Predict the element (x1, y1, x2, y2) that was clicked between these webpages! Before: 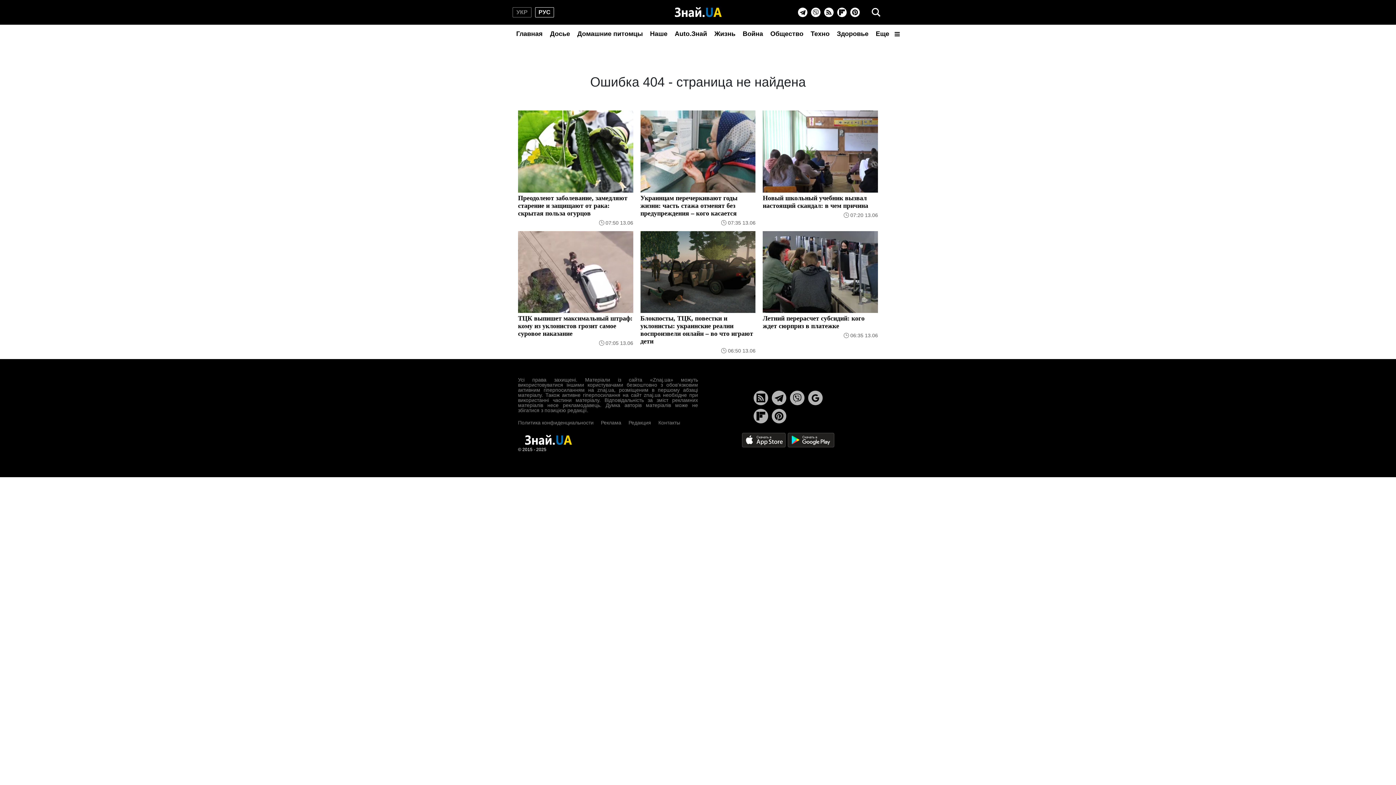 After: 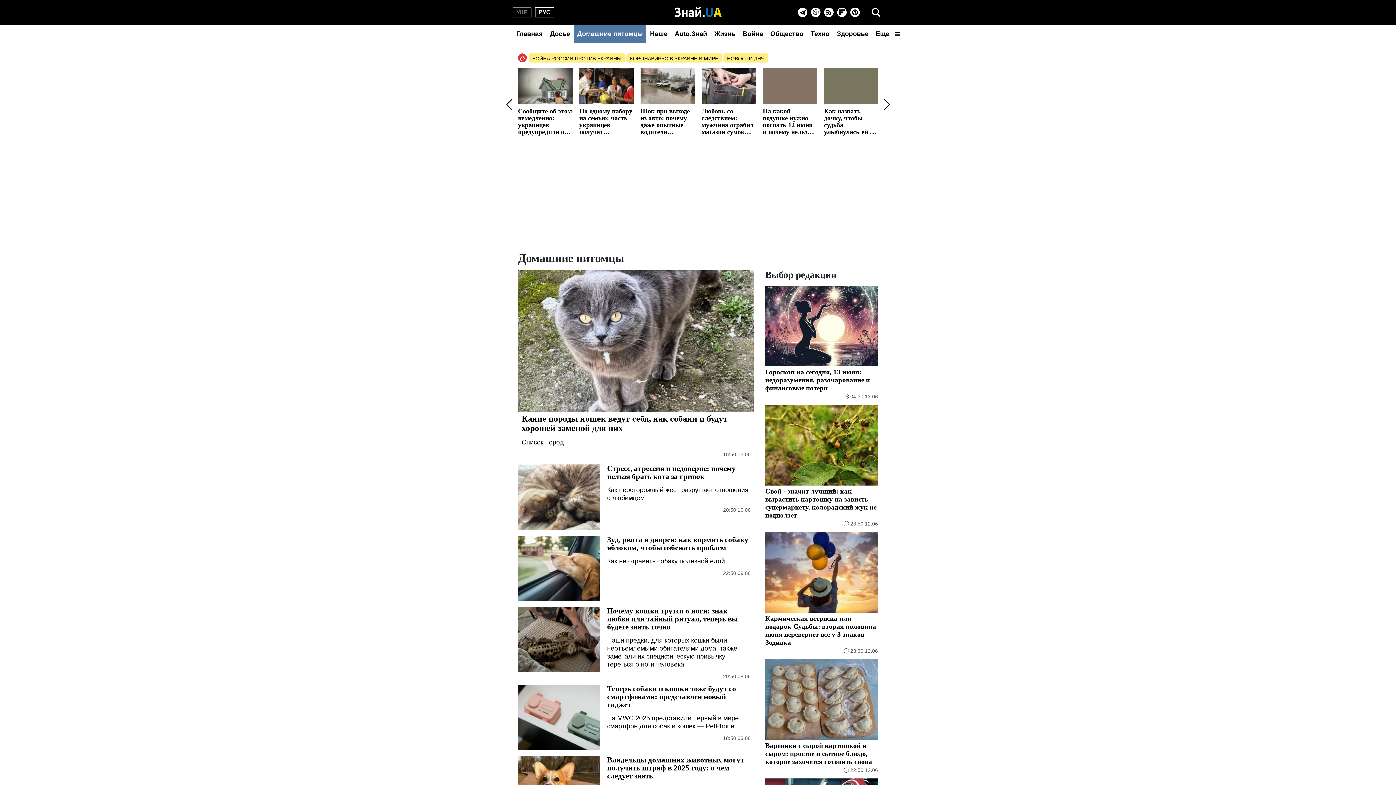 Action: label: Домашние питомцы bbox: (573, 24, 646, 42)